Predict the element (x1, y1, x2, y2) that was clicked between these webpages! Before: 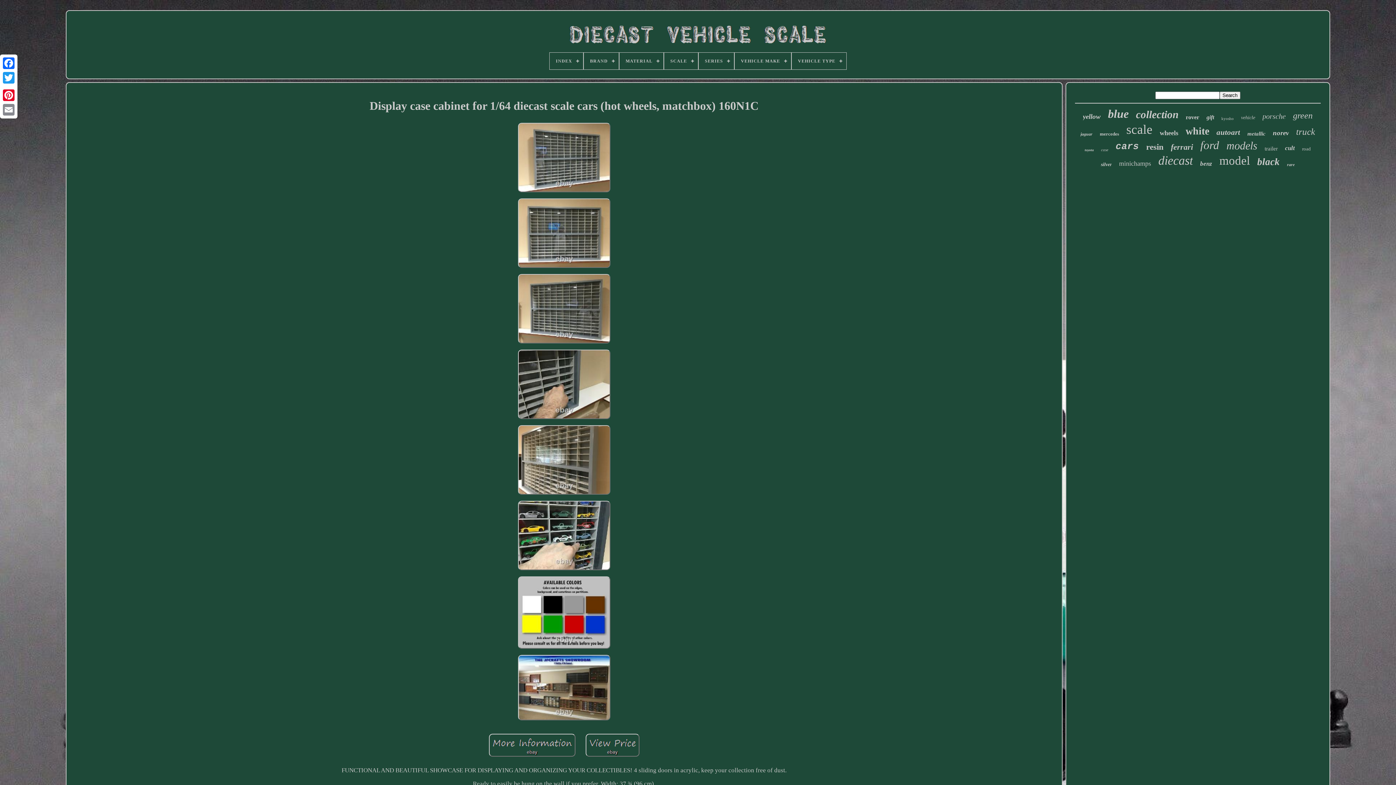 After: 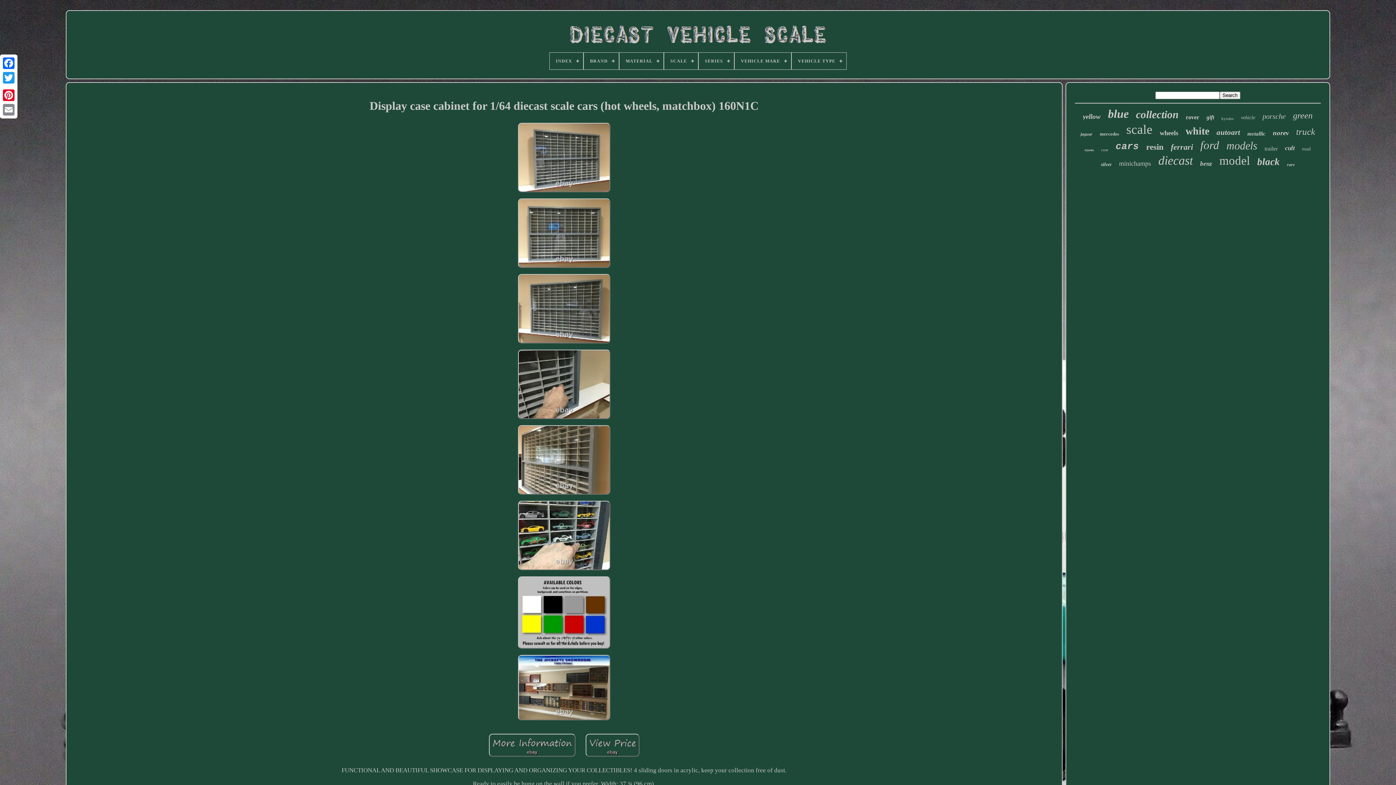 Action: bbox: (515, 491, 612, 498)